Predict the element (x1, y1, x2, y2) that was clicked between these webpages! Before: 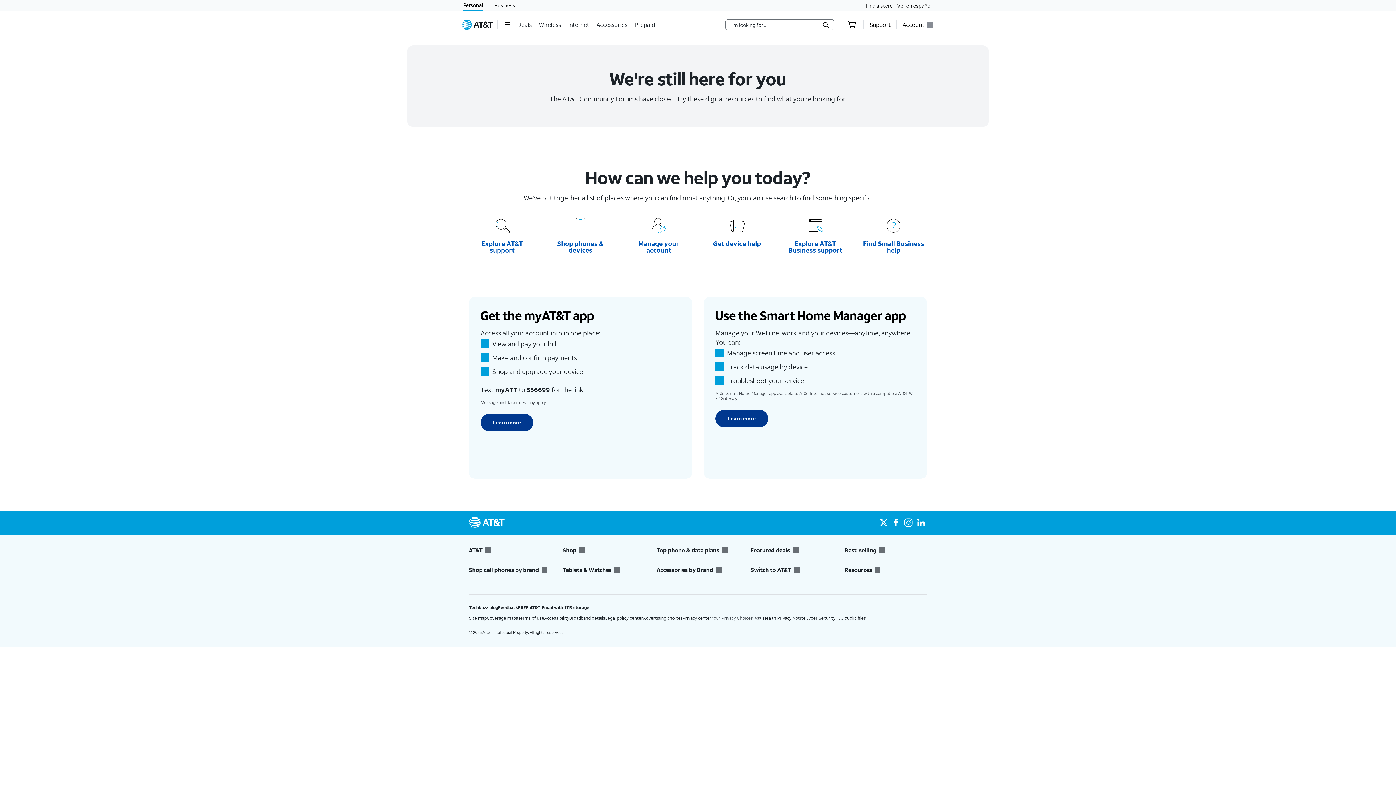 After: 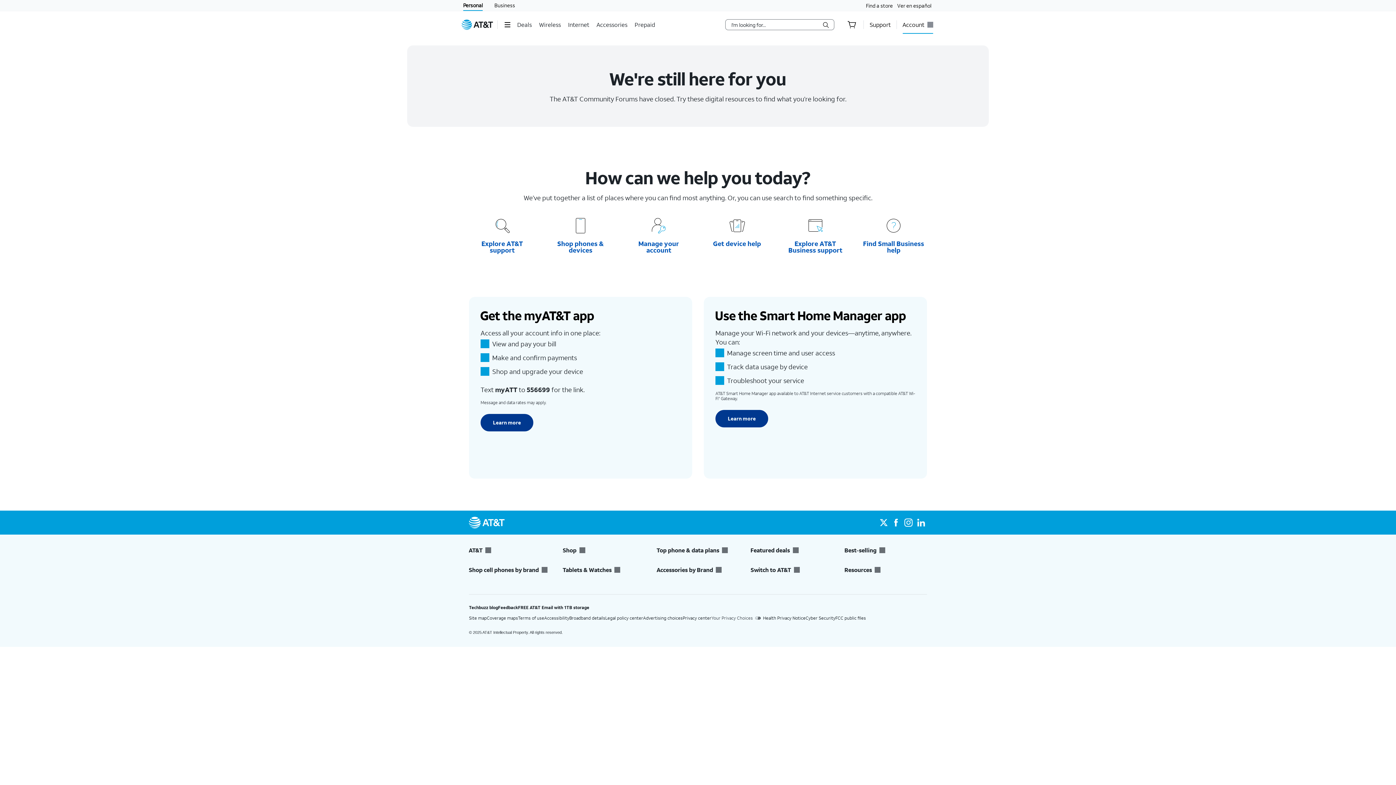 Action: label: Account bbox: (902, 15, 933, 33)